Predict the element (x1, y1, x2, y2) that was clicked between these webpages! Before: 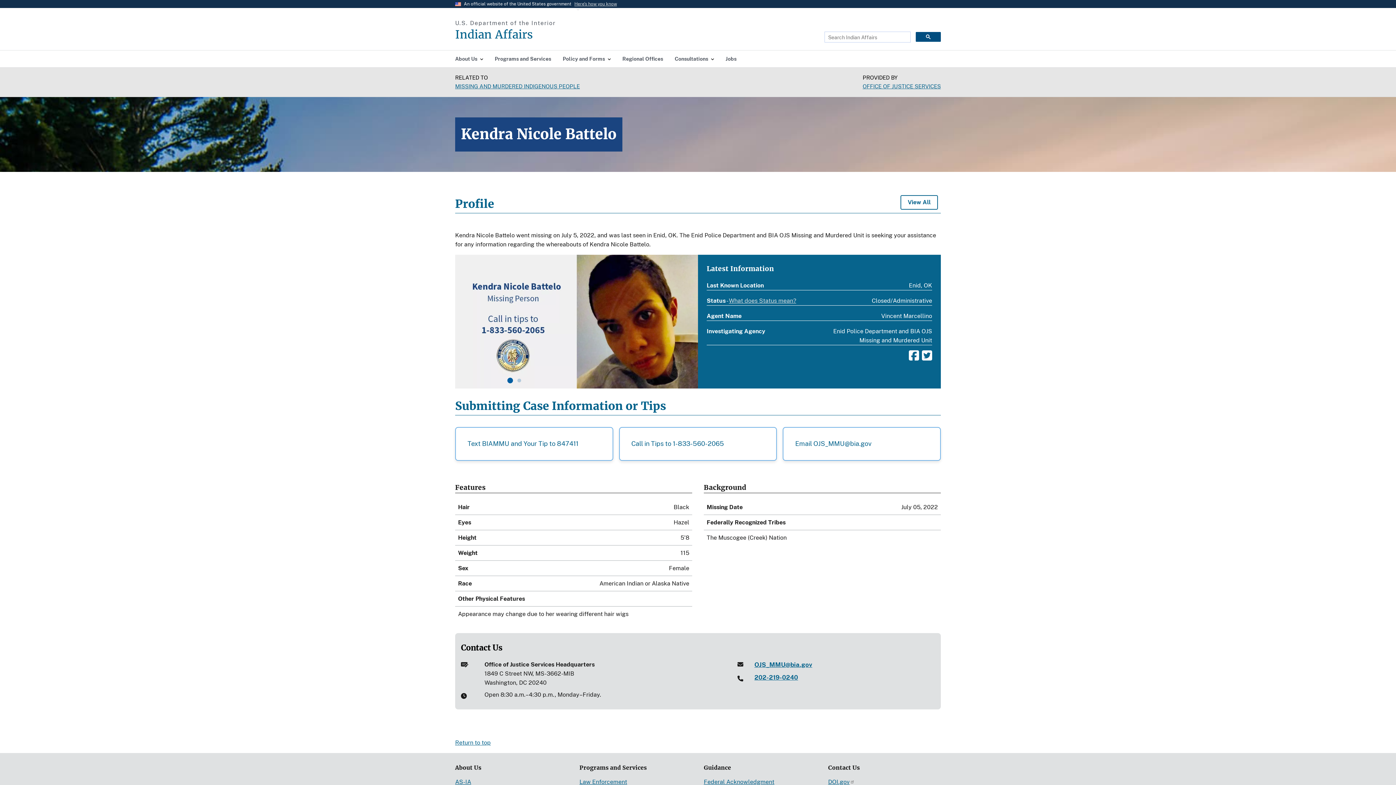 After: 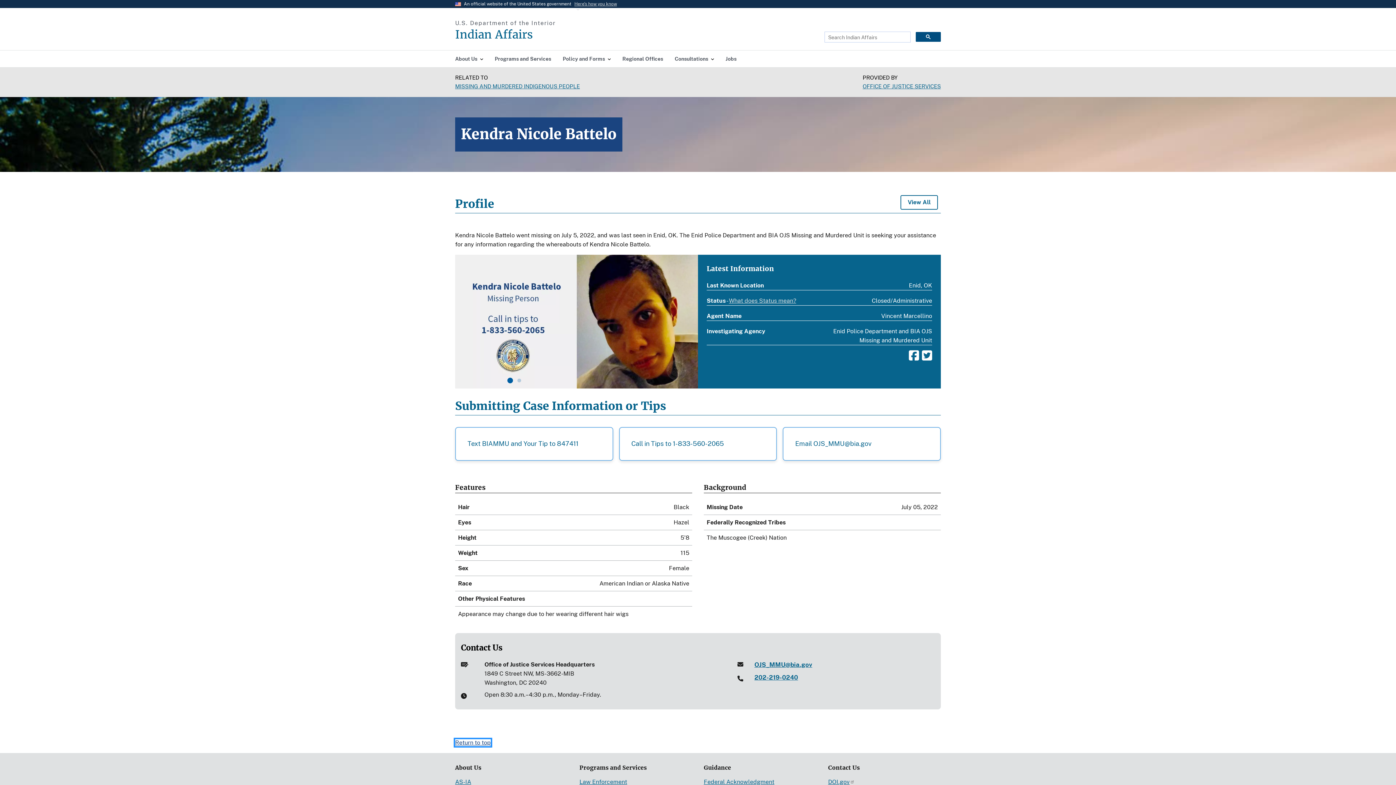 Action: label: Return to top bbox: (455, 739, 490, 746)